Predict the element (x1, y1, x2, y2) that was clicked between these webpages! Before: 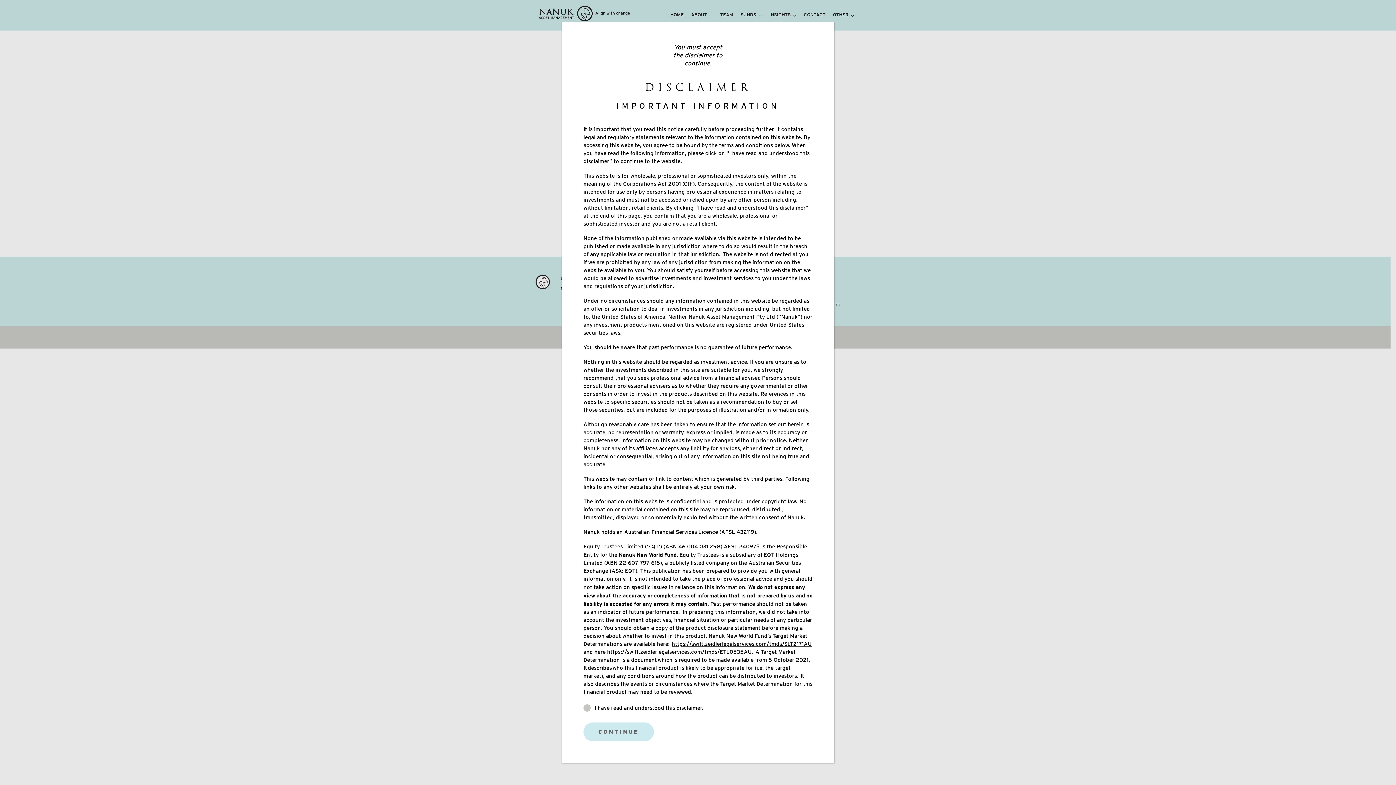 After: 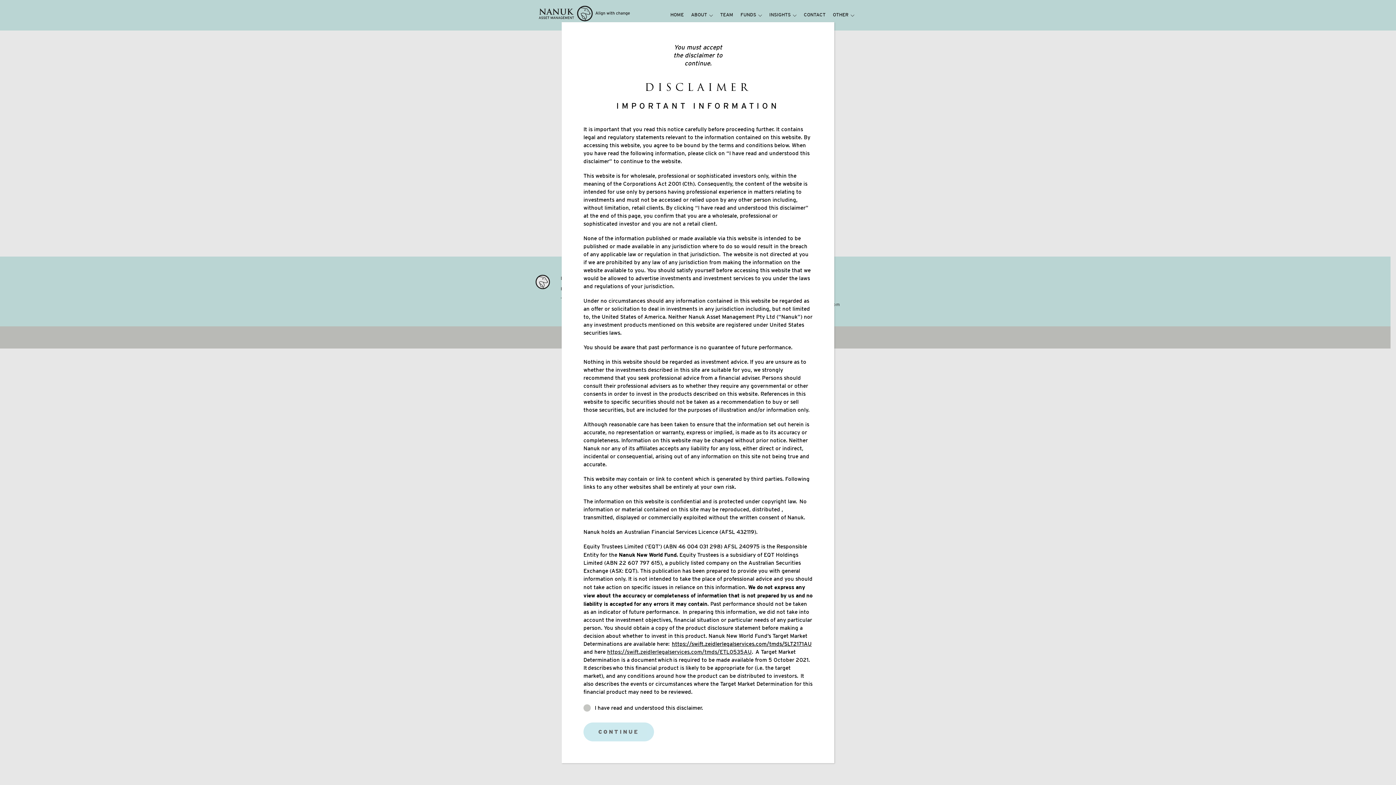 Action: bbox: (607, 650, 752, 655) label: https://swift.zeidlerlegalservices.com/tmds/ETL0535AU